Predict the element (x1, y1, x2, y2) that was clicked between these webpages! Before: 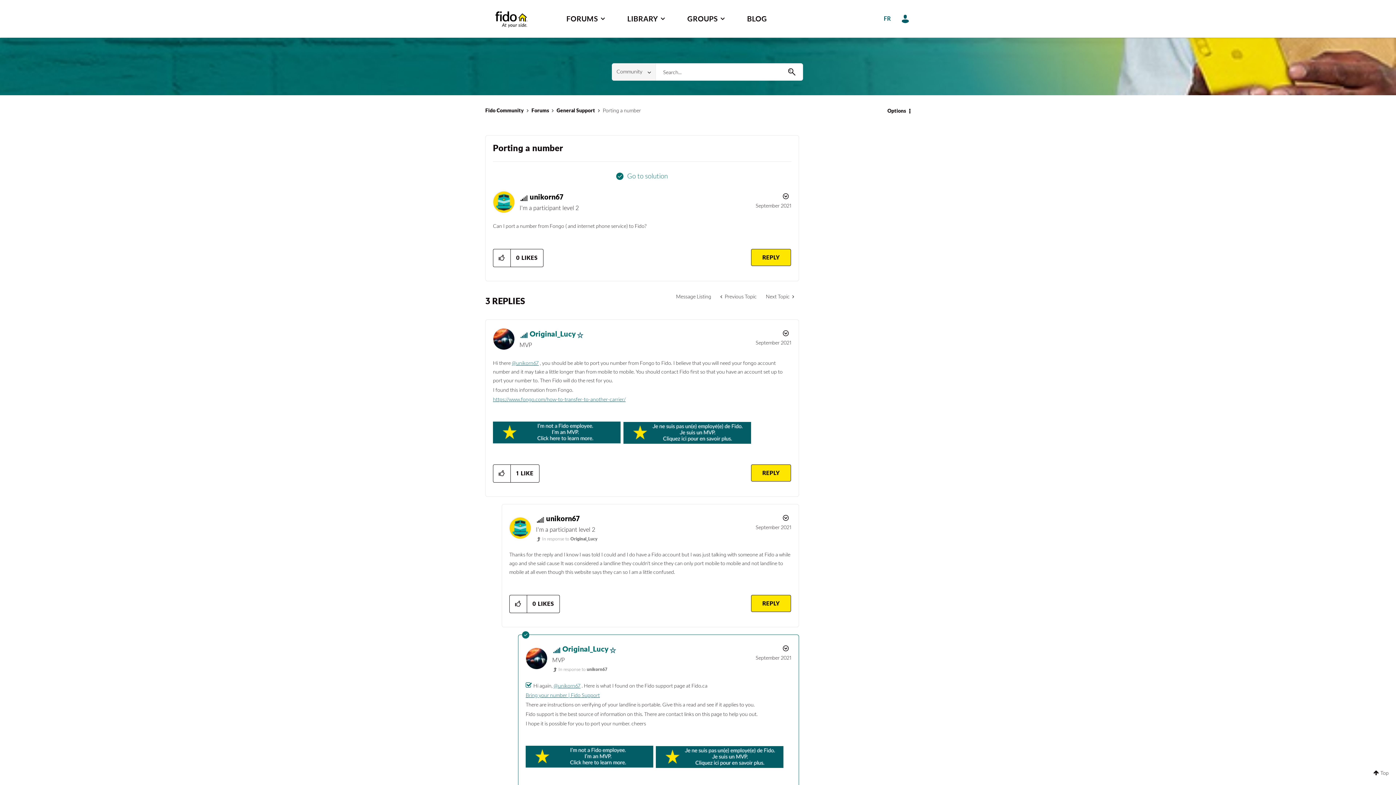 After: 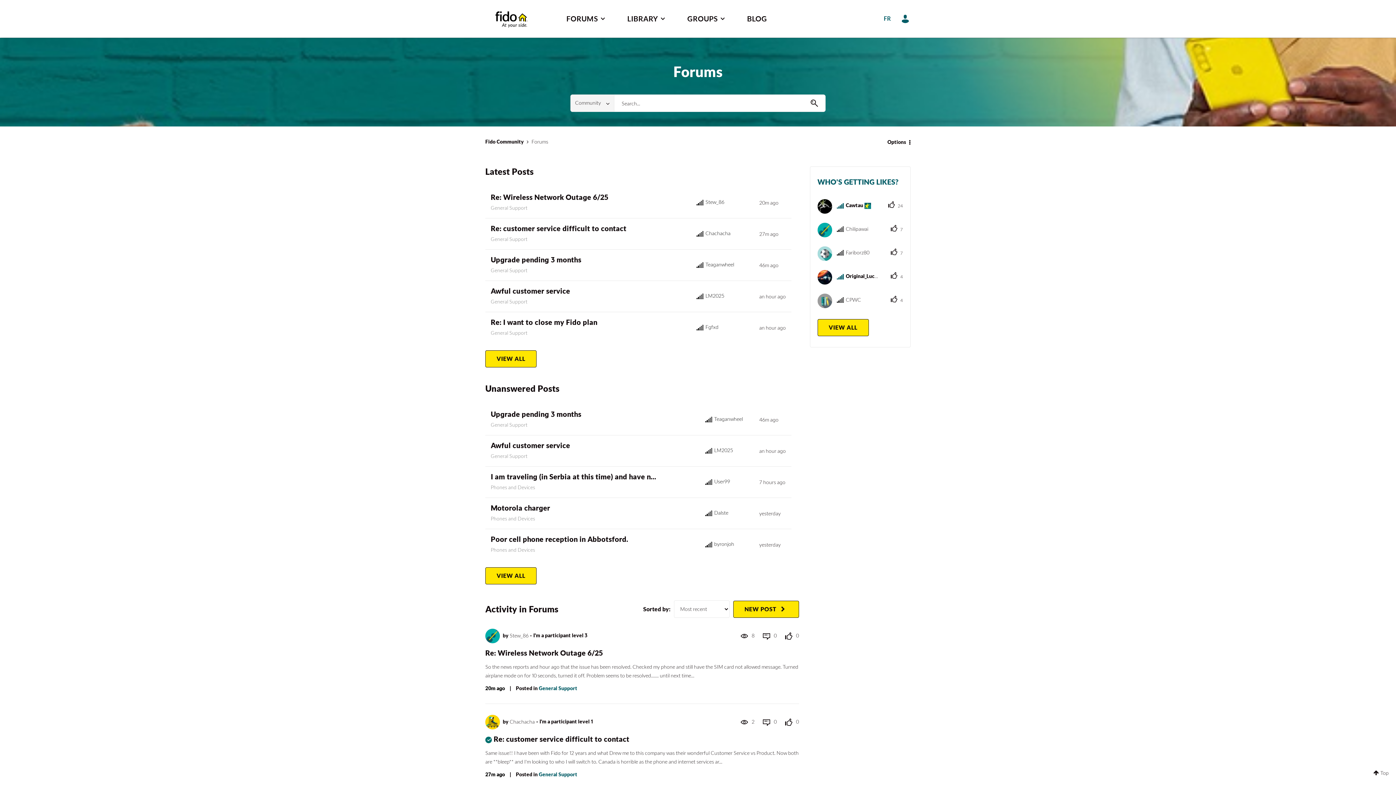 Action: bbox: (531, 107, 549, 113) label: Forums